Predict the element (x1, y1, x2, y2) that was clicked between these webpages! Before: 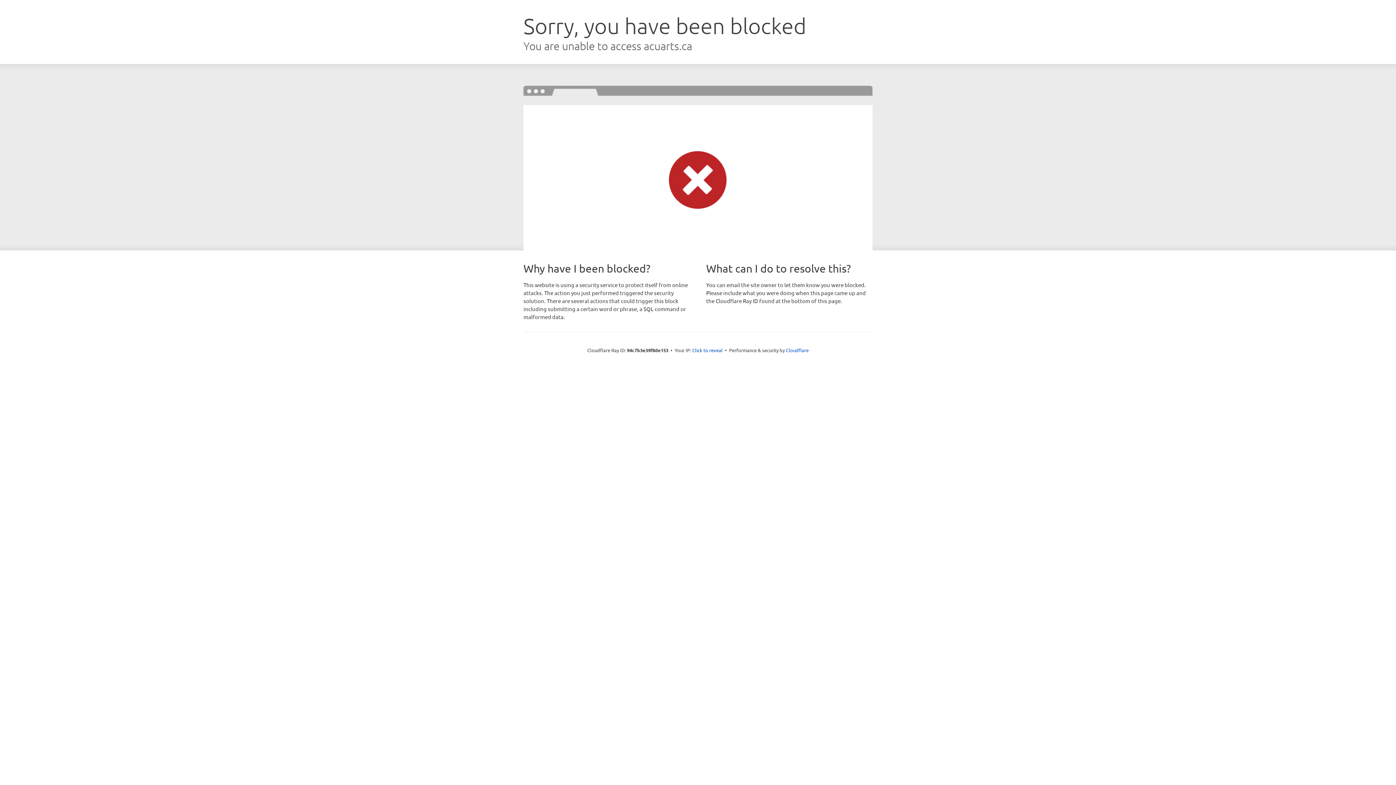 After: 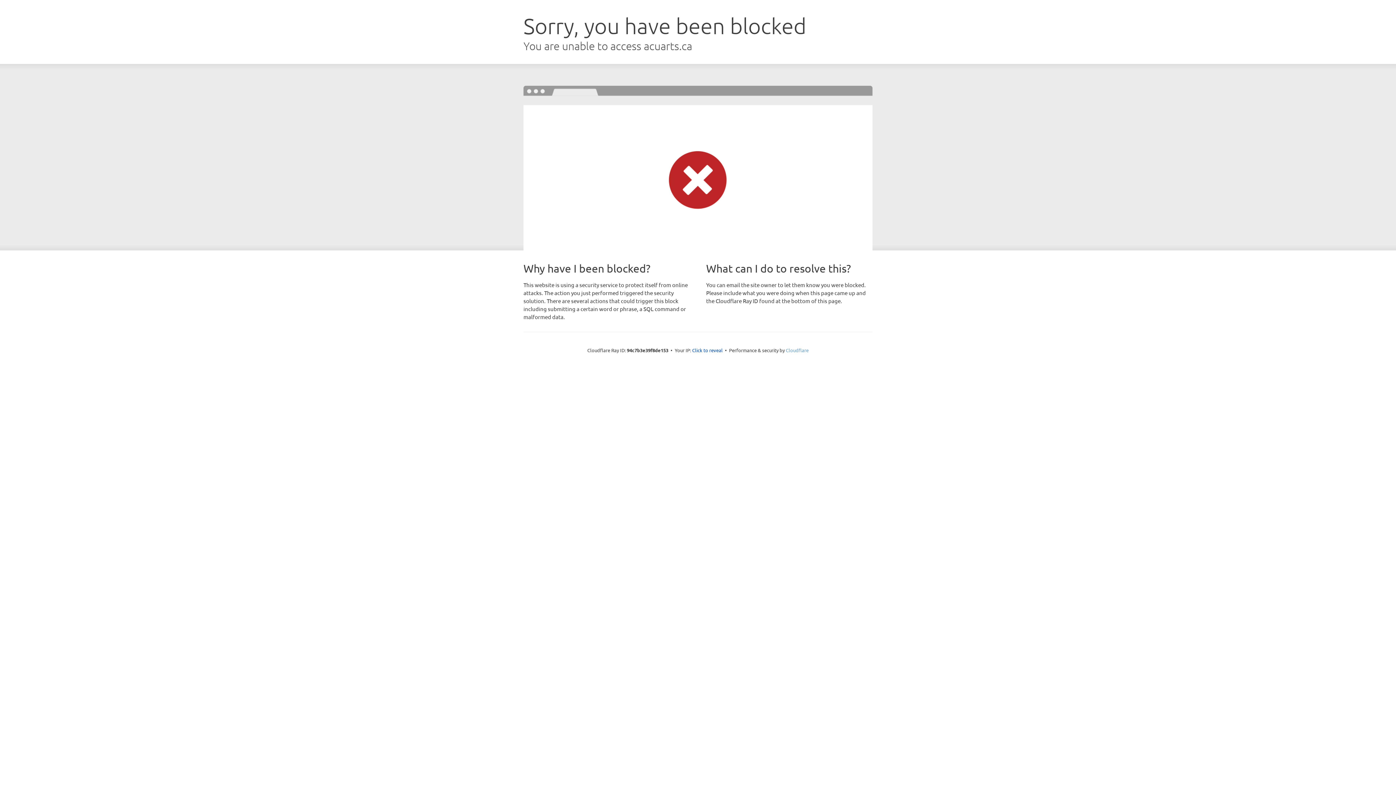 Action: bbox: (786, 347, 808, 353) label: Cloudflare